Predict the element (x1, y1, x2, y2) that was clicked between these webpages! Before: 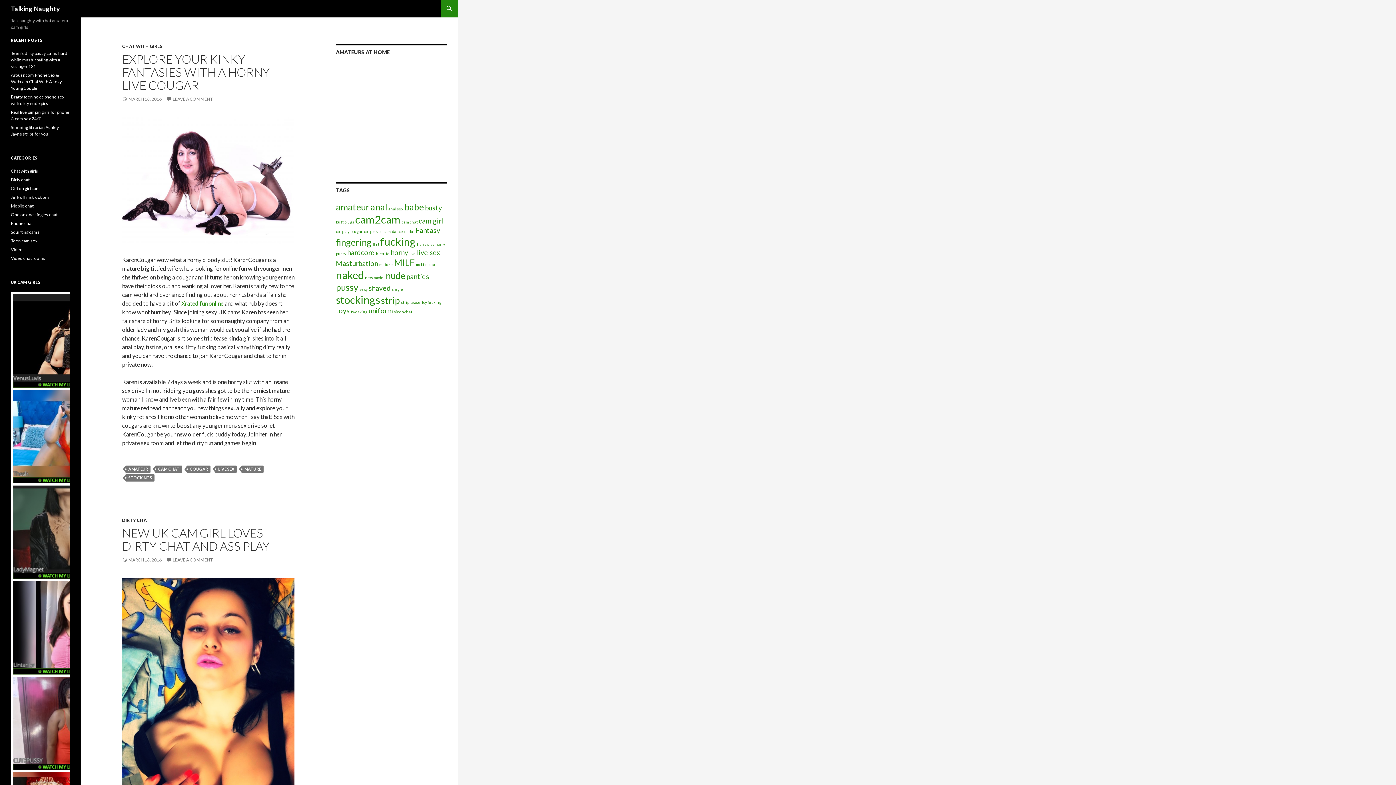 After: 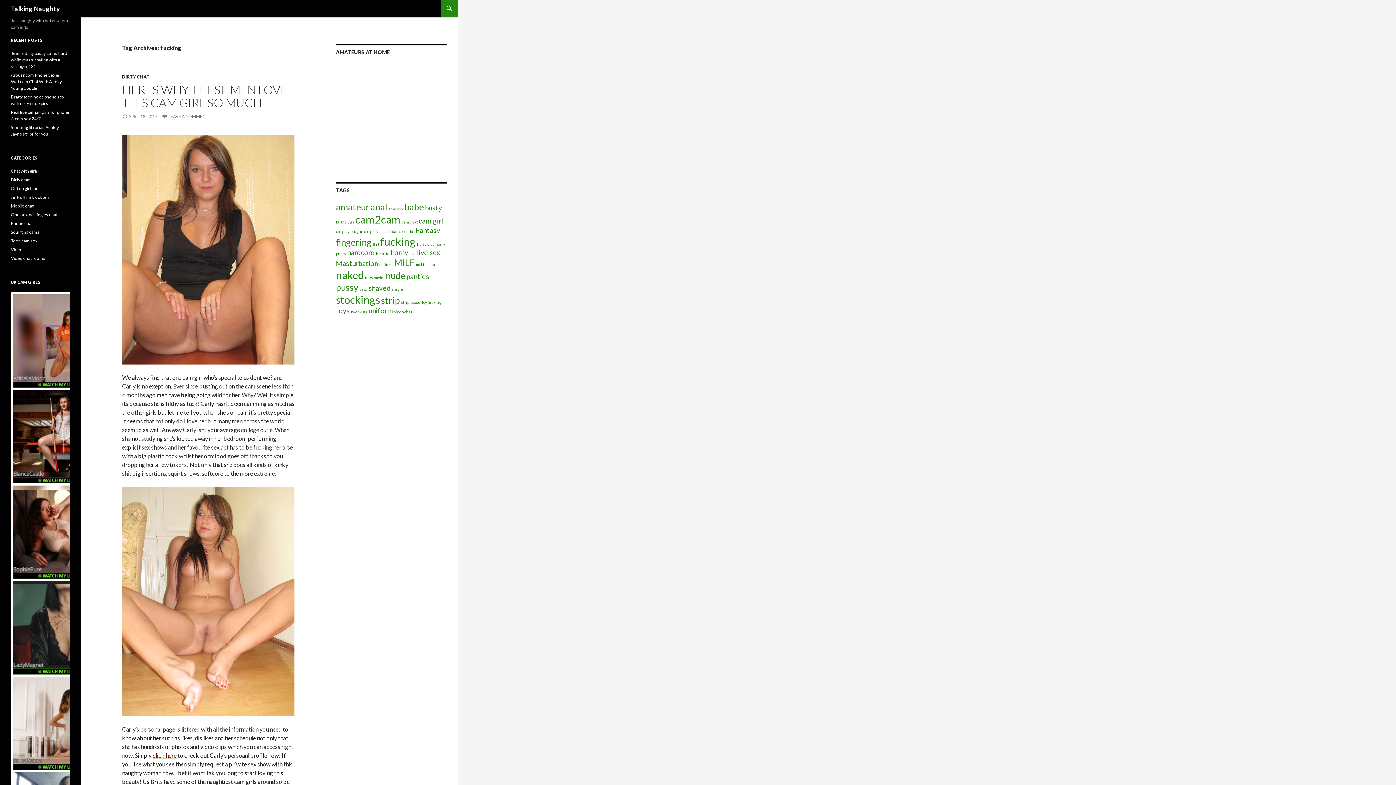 Action: label: fucking bbox: (380, 235, 416, 248)